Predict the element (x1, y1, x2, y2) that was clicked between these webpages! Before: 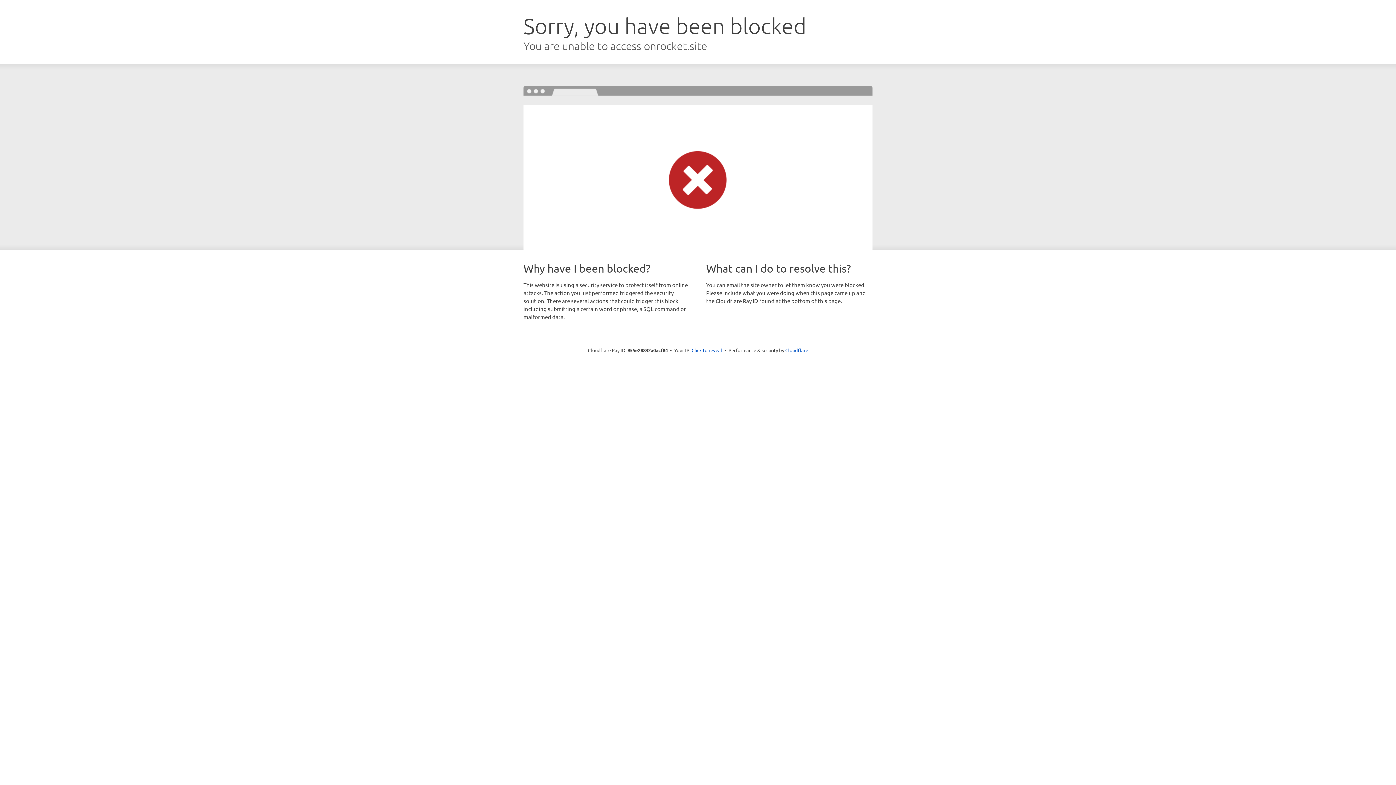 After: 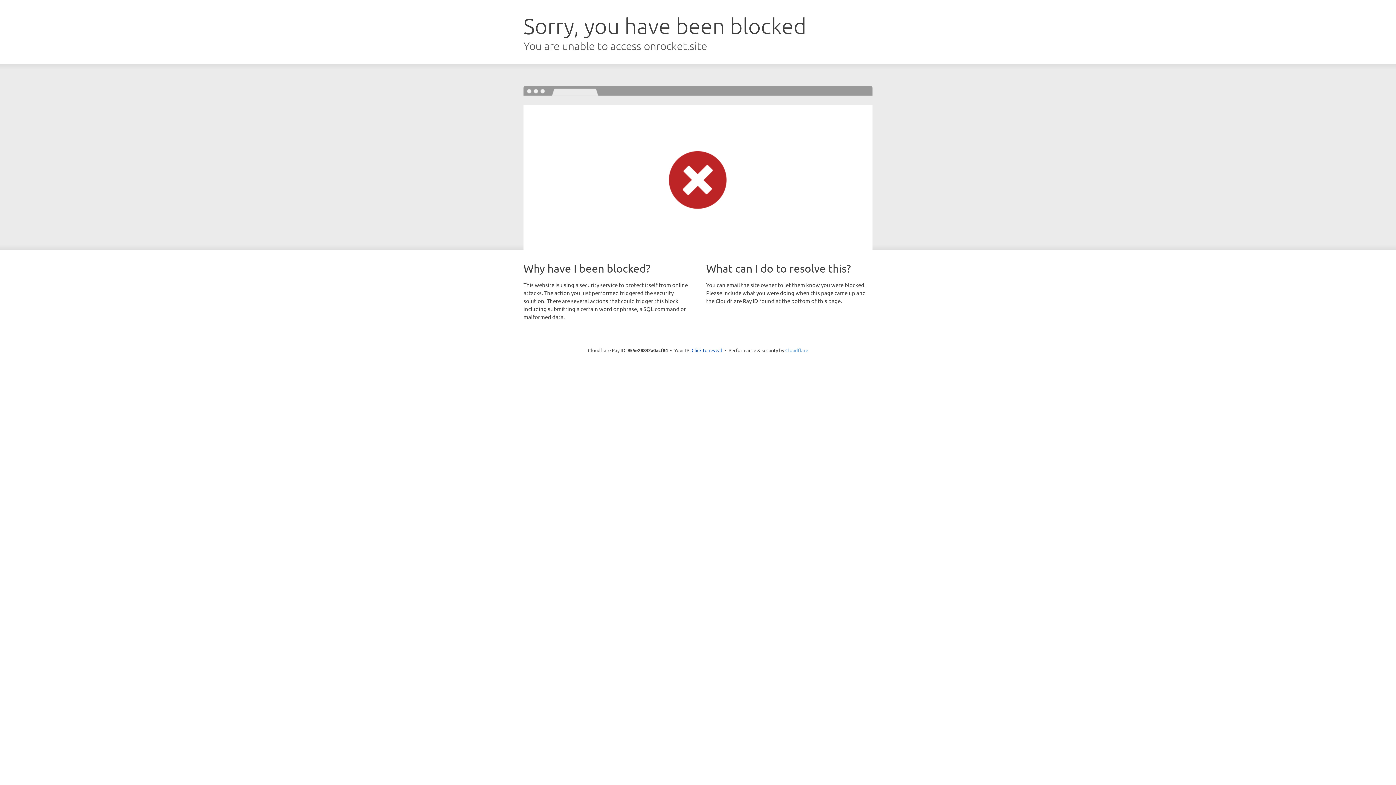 Action: label: Cloudflare bbox: (785, 347, 808, 353)